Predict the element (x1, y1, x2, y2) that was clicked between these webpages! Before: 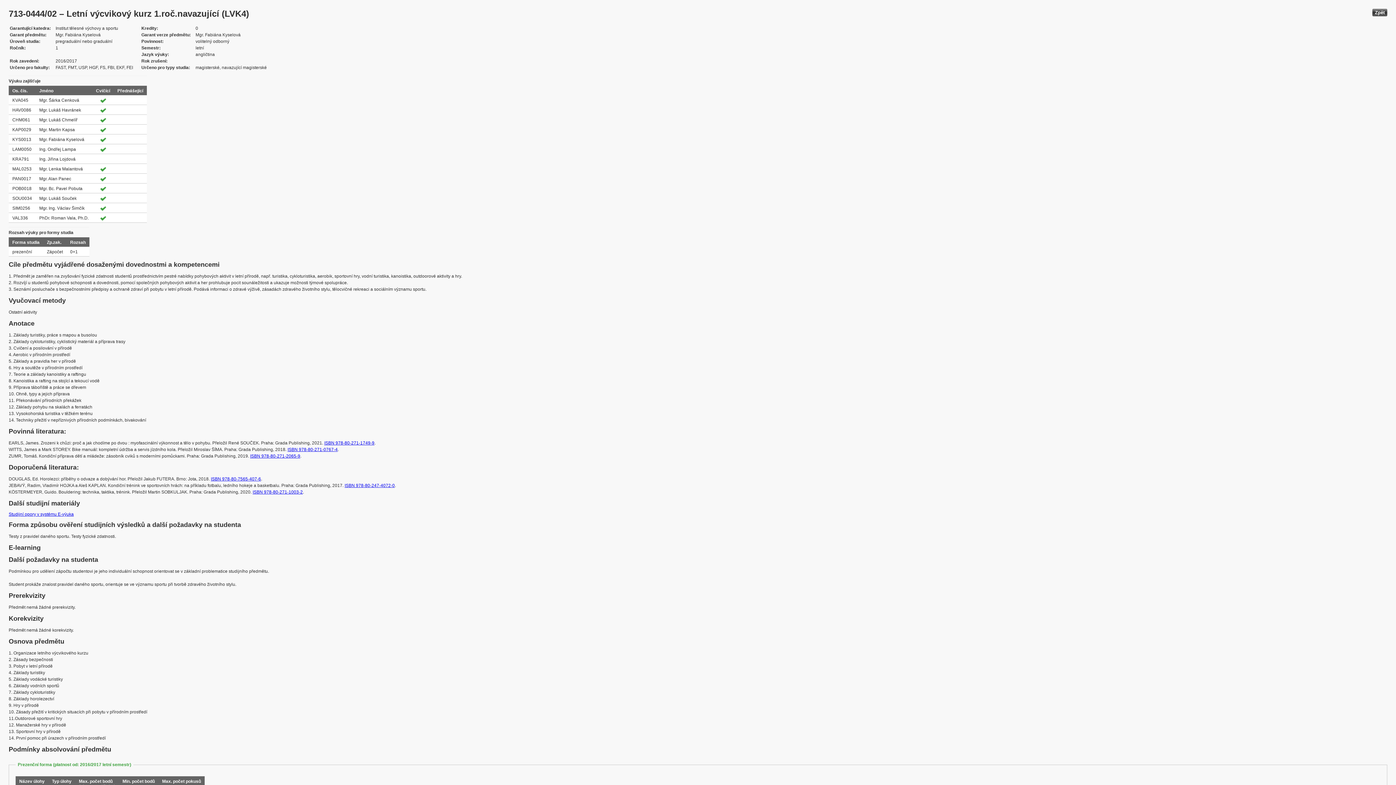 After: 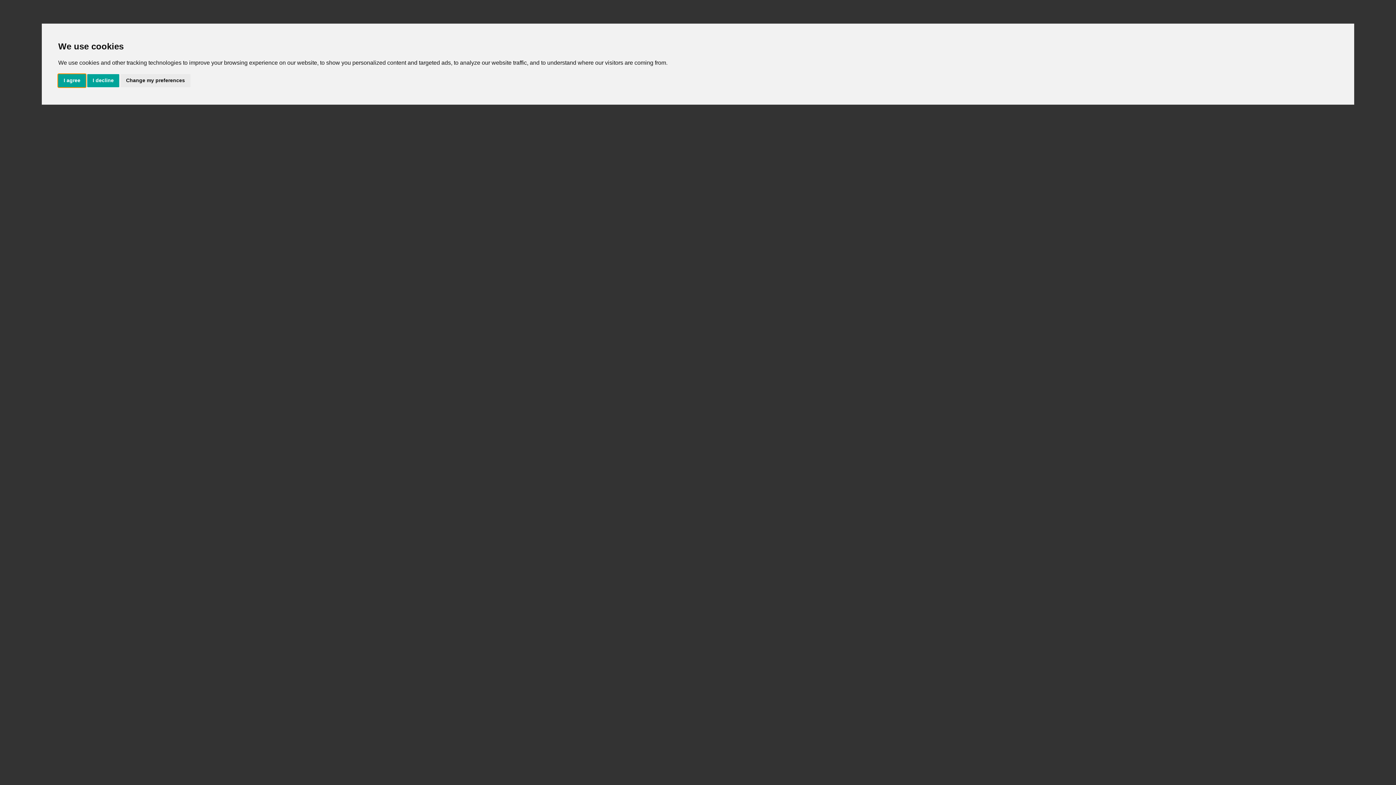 Action: bbox: (250, 453, 300, 458) label: ISBN 978-80-271-2065-9